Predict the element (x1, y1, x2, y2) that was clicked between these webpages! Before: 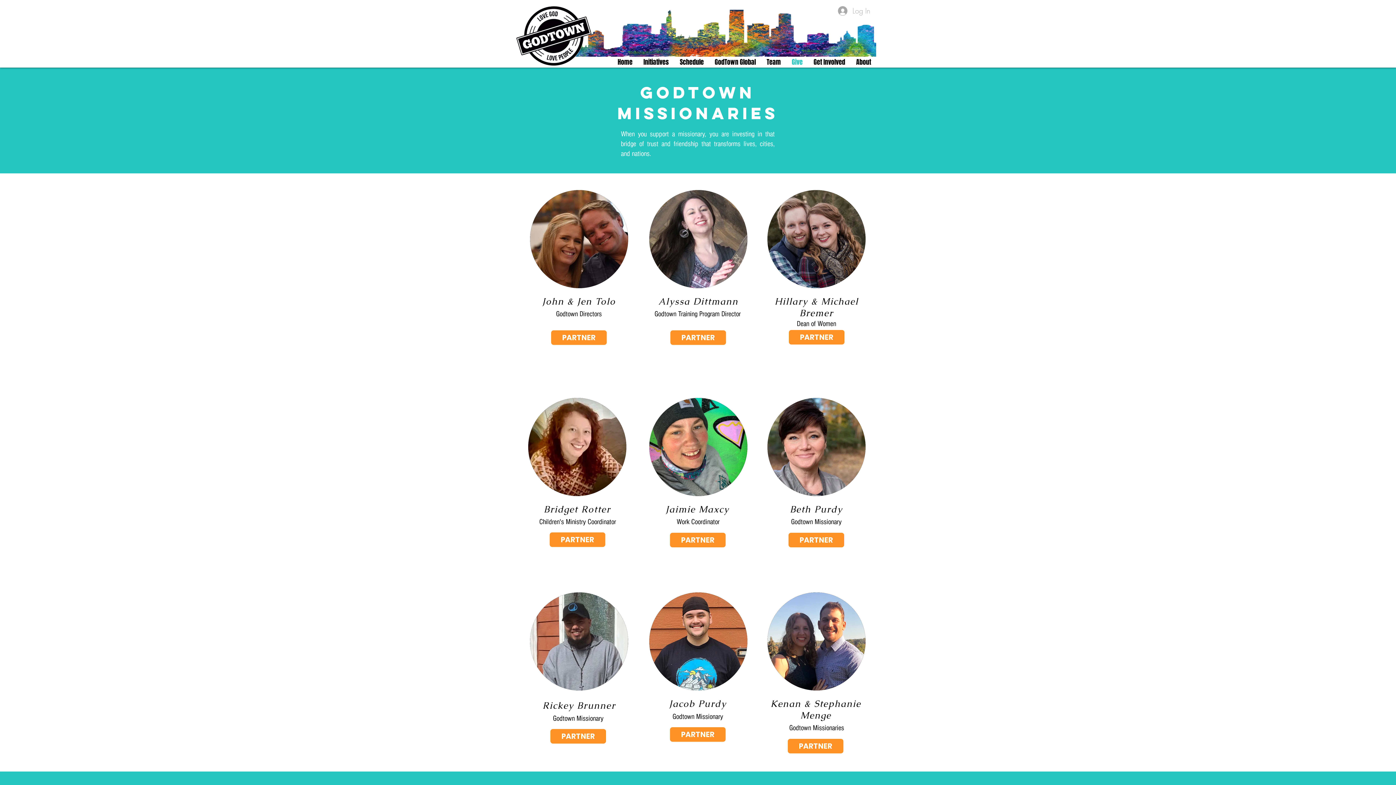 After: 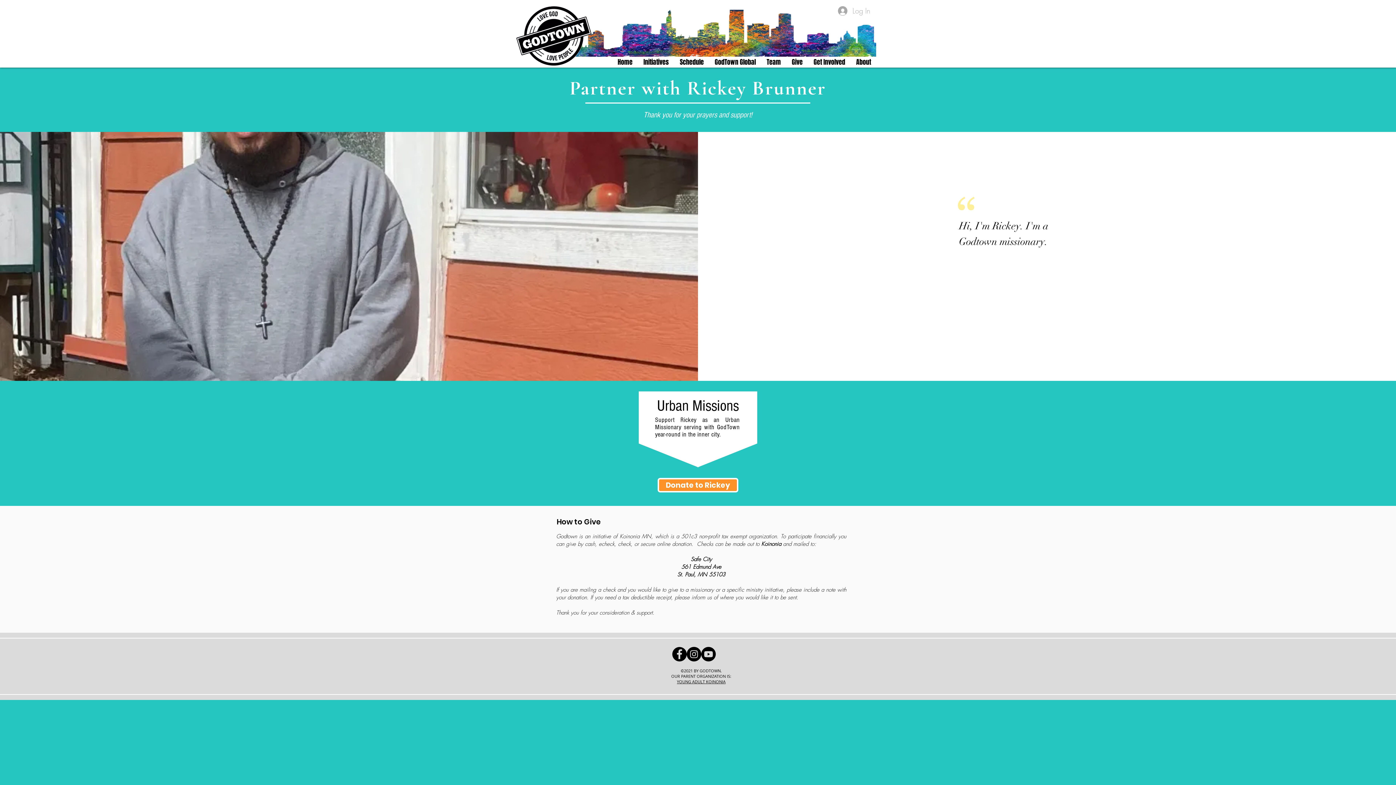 Action: bbox: (530, 592, 628, 690)